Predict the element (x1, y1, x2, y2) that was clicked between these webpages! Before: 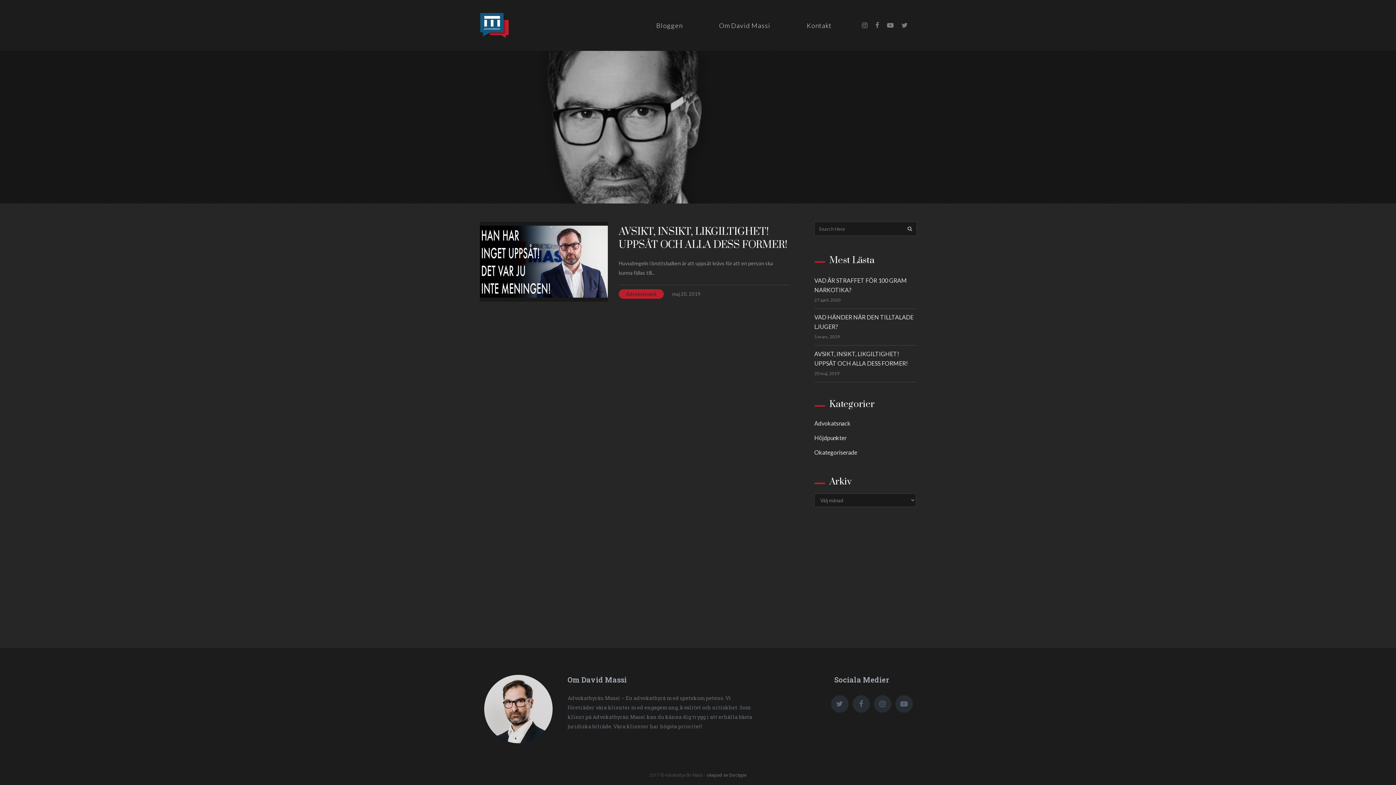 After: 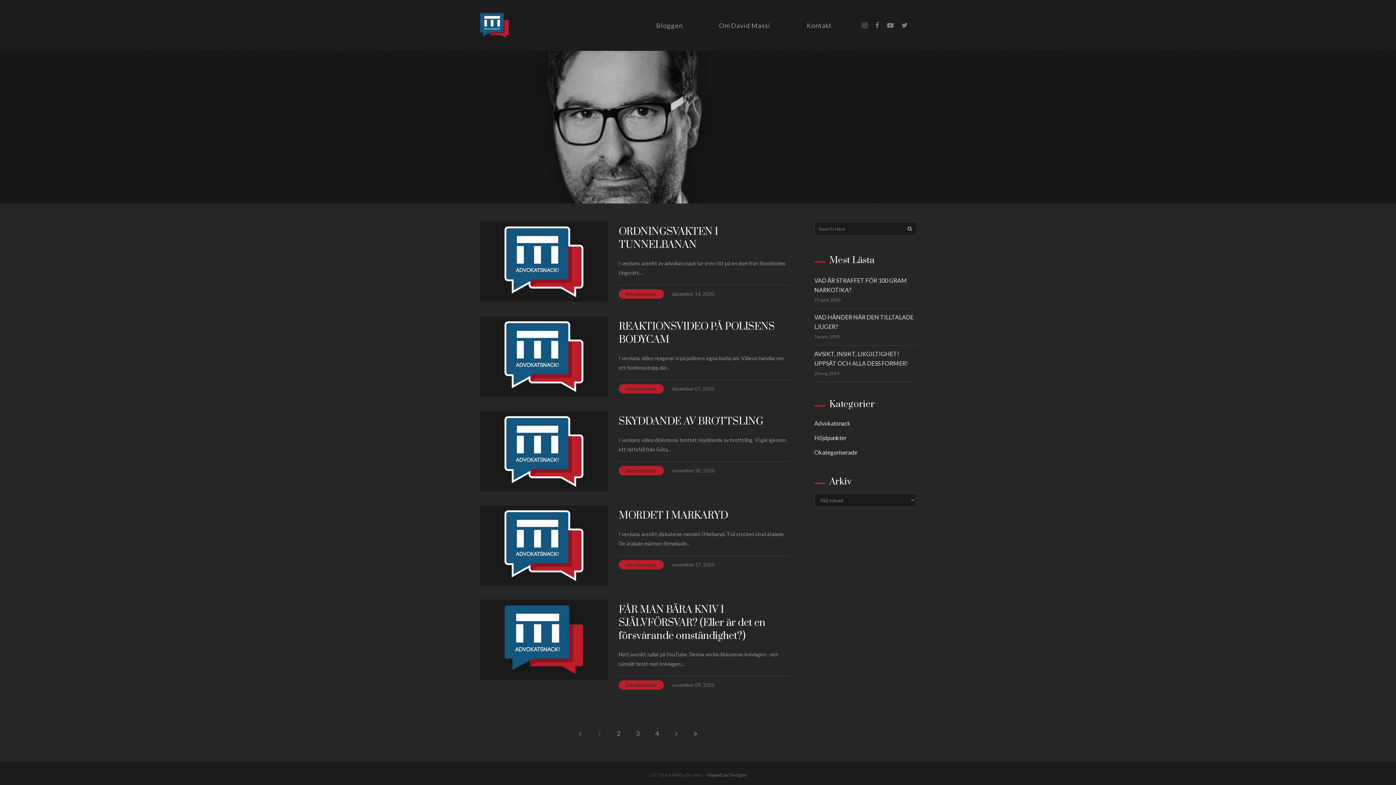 Action: bbox: (814, 420, 850, 426) label: Advokatsnack